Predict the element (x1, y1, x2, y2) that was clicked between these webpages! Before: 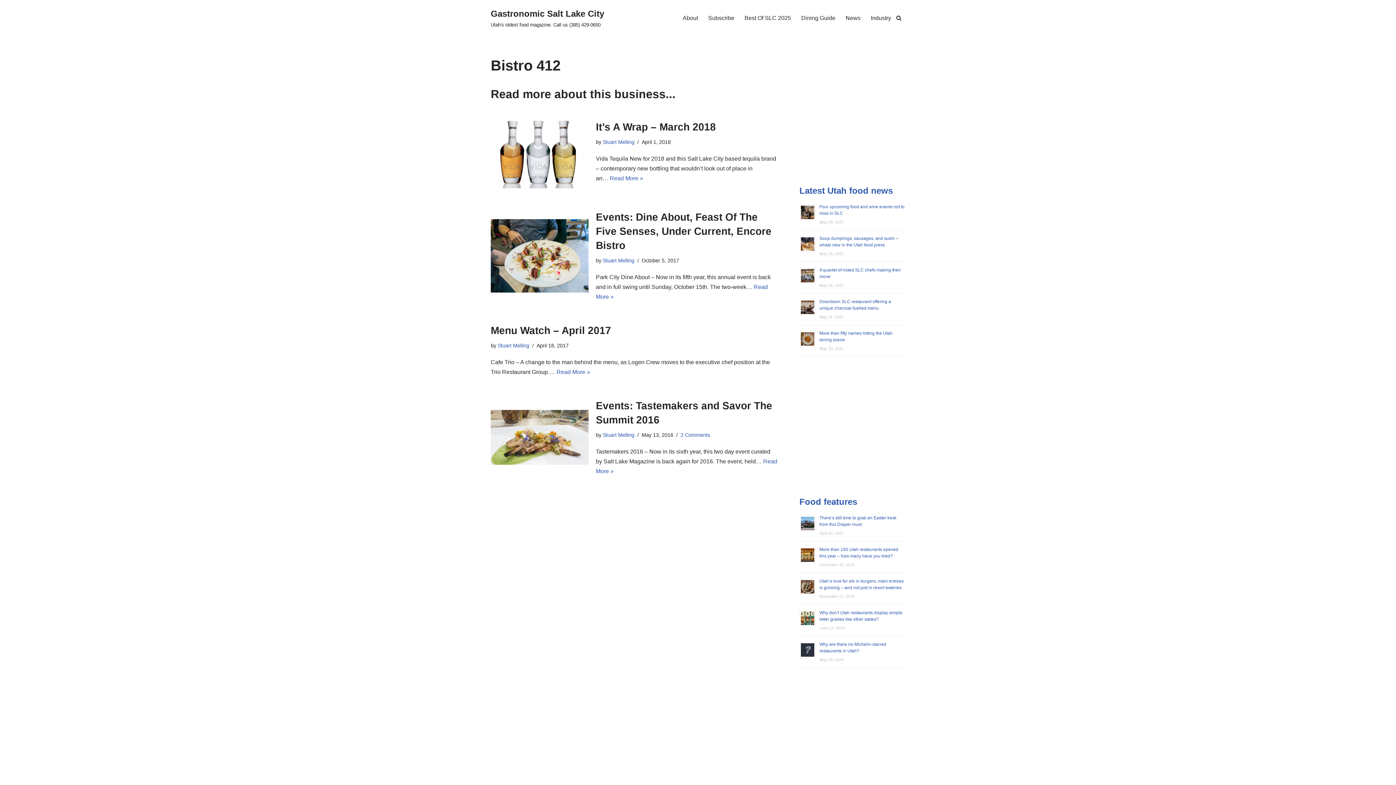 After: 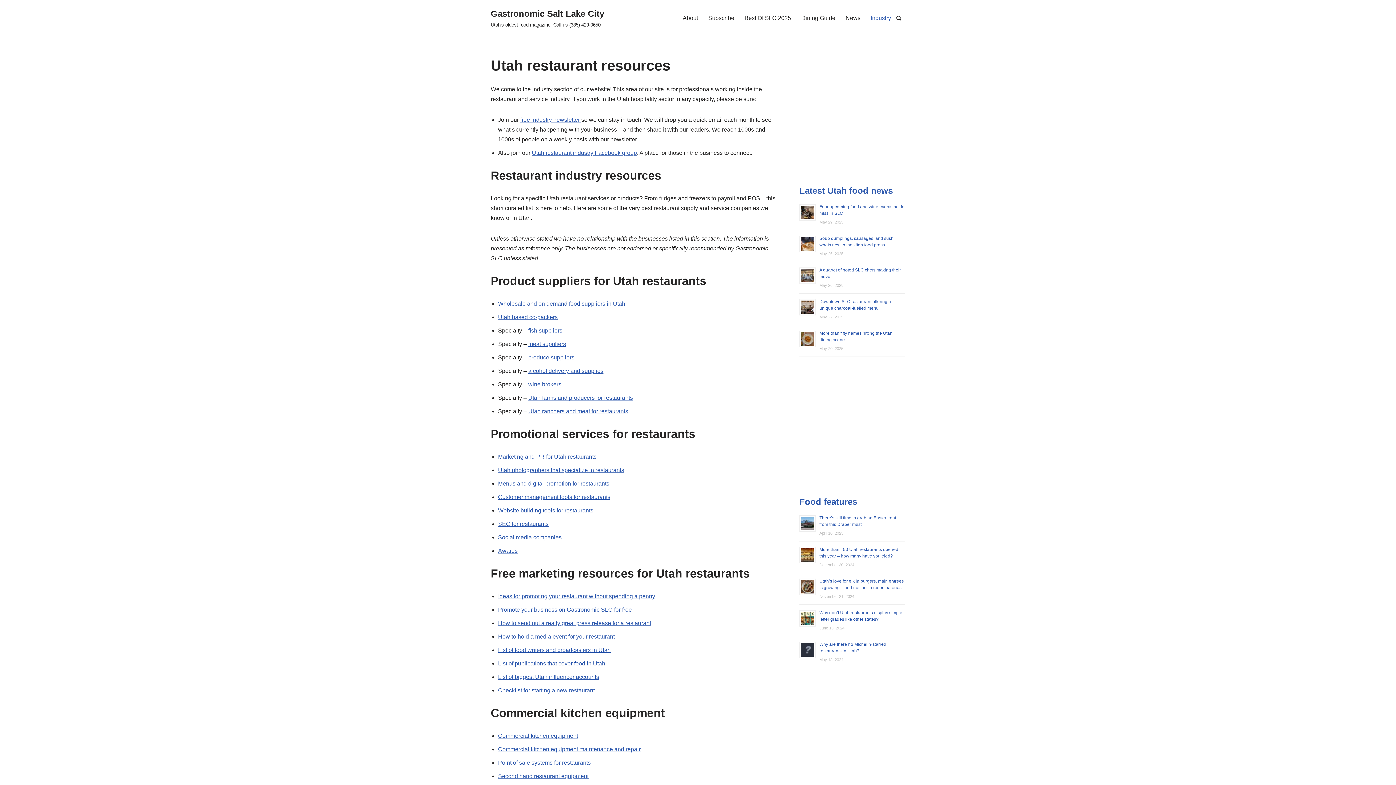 Action: label: Industry bbox: (870, 13, 891, 22)